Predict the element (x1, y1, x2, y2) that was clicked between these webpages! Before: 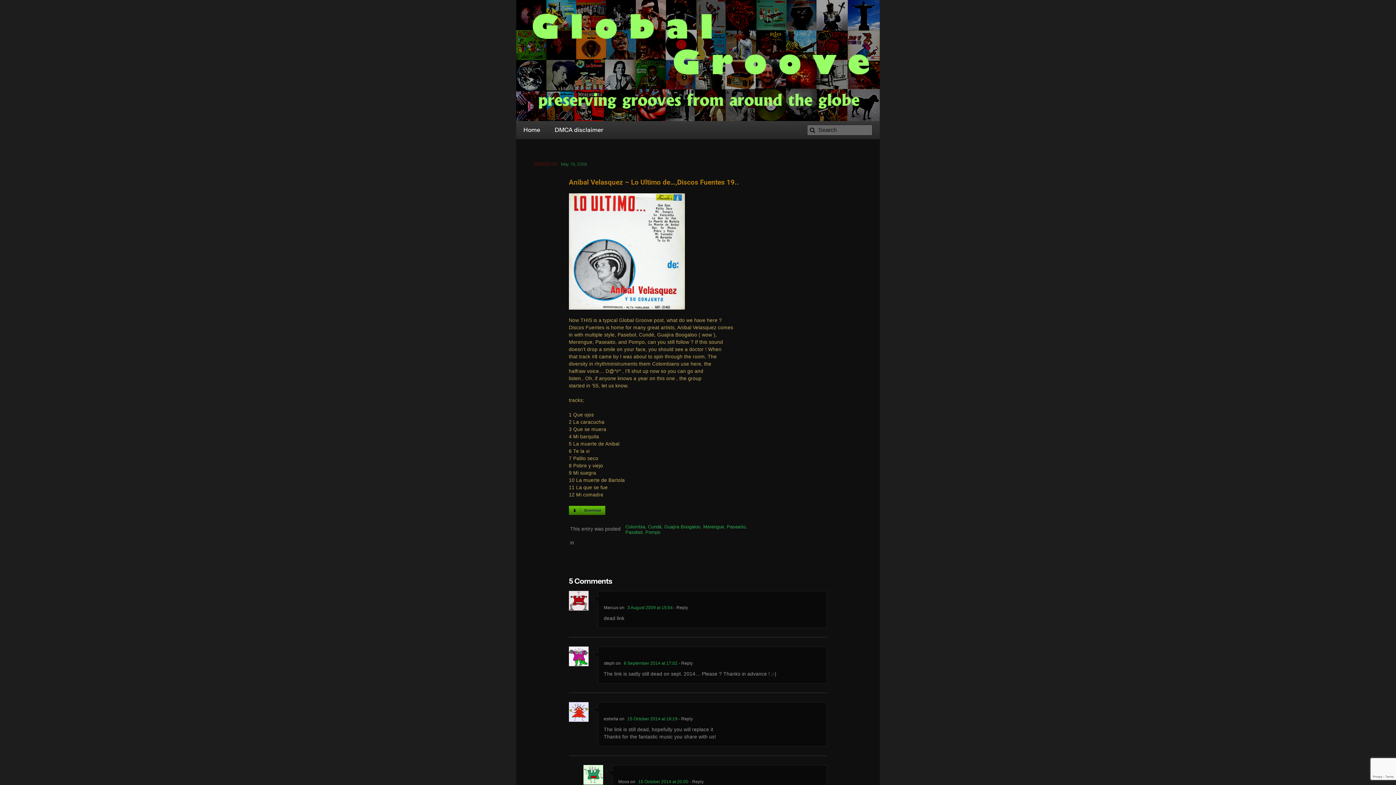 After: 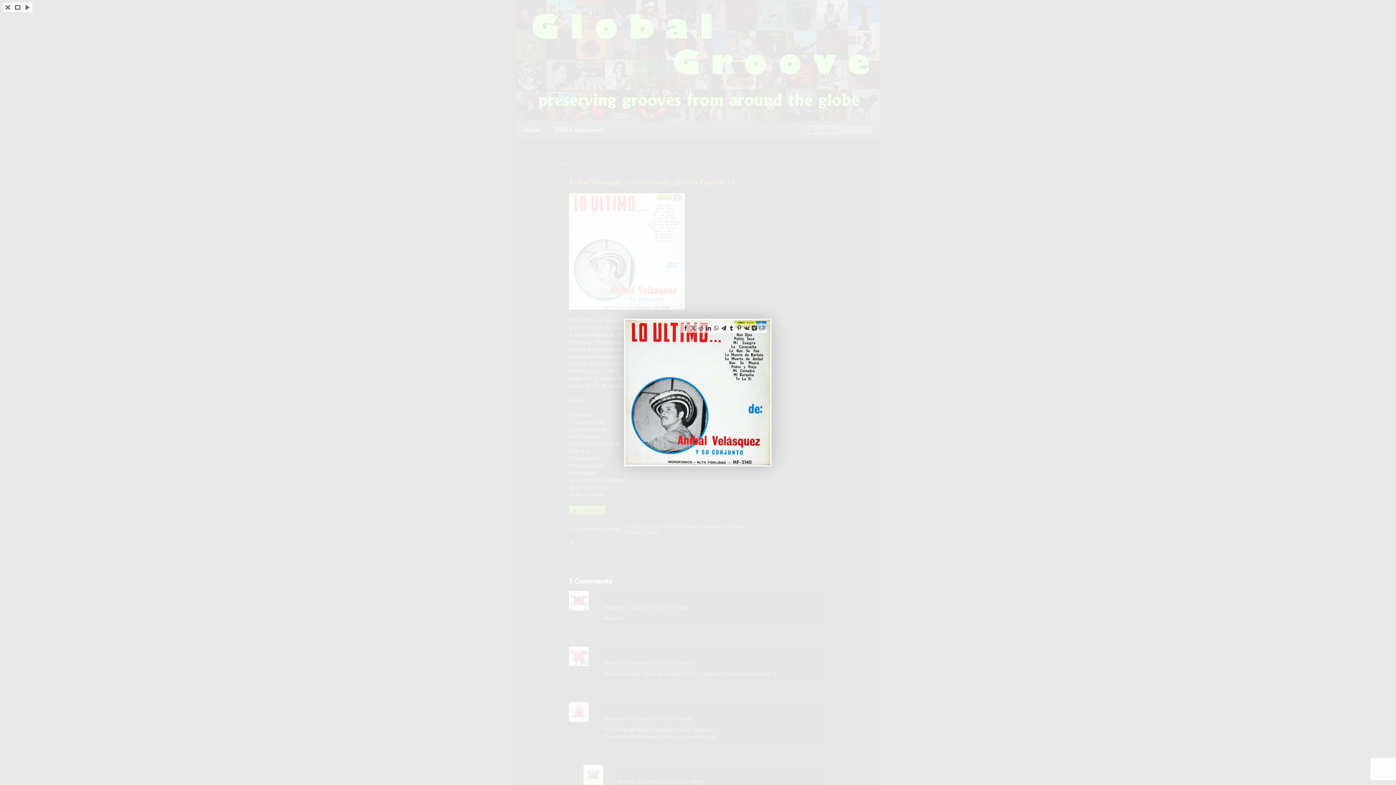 Action: bbox: (569, 194, 685, 199)